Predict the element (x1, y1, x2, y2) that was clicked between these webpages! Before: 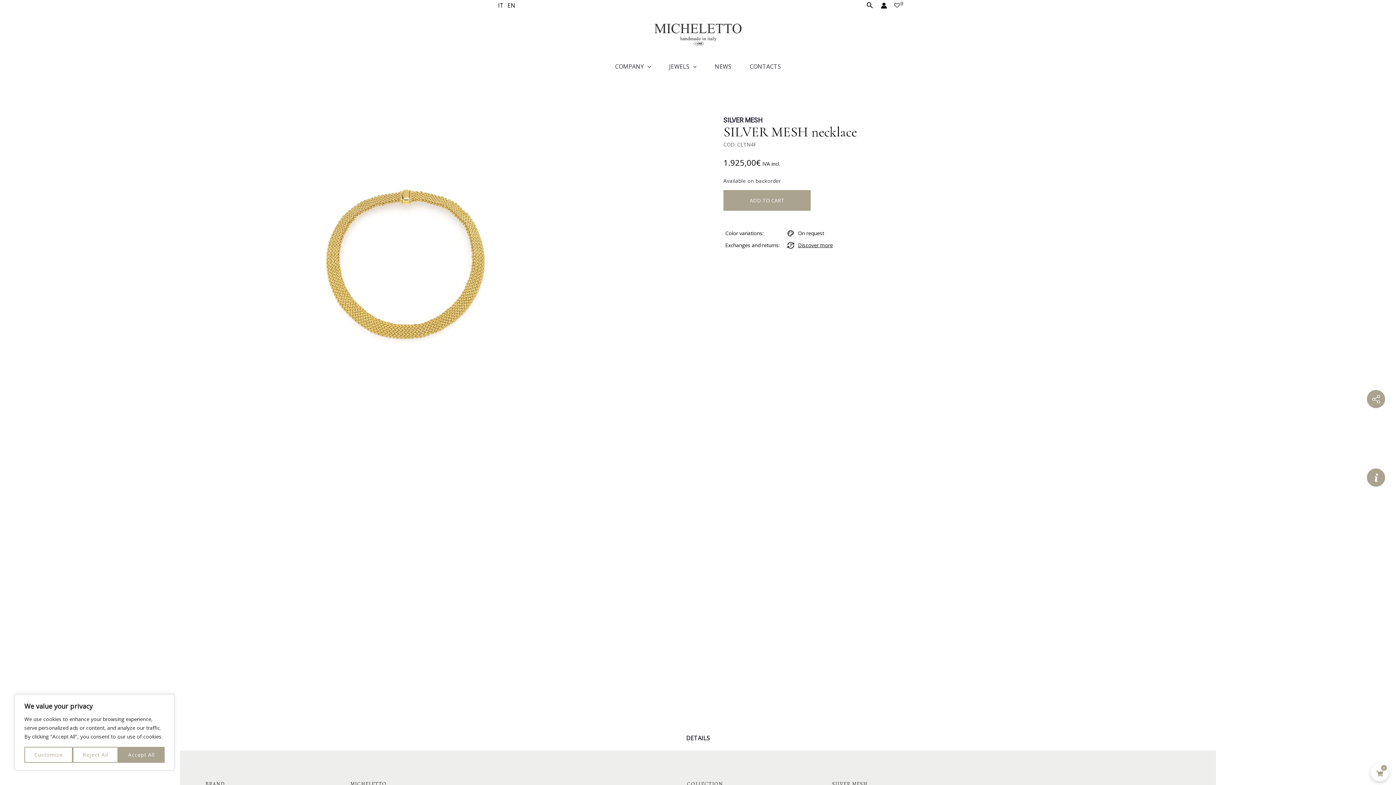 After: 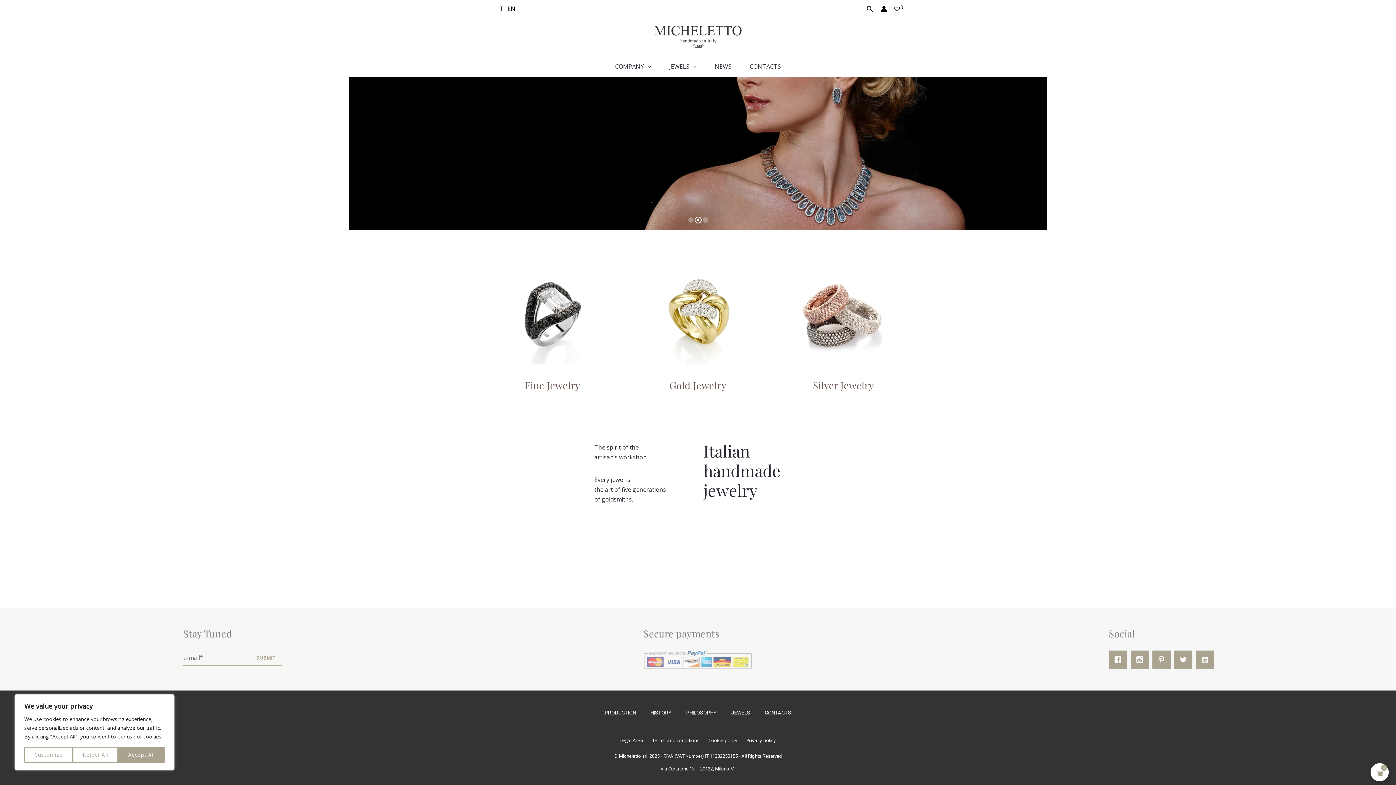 Action: bbox: (654, 29, 741, 37)